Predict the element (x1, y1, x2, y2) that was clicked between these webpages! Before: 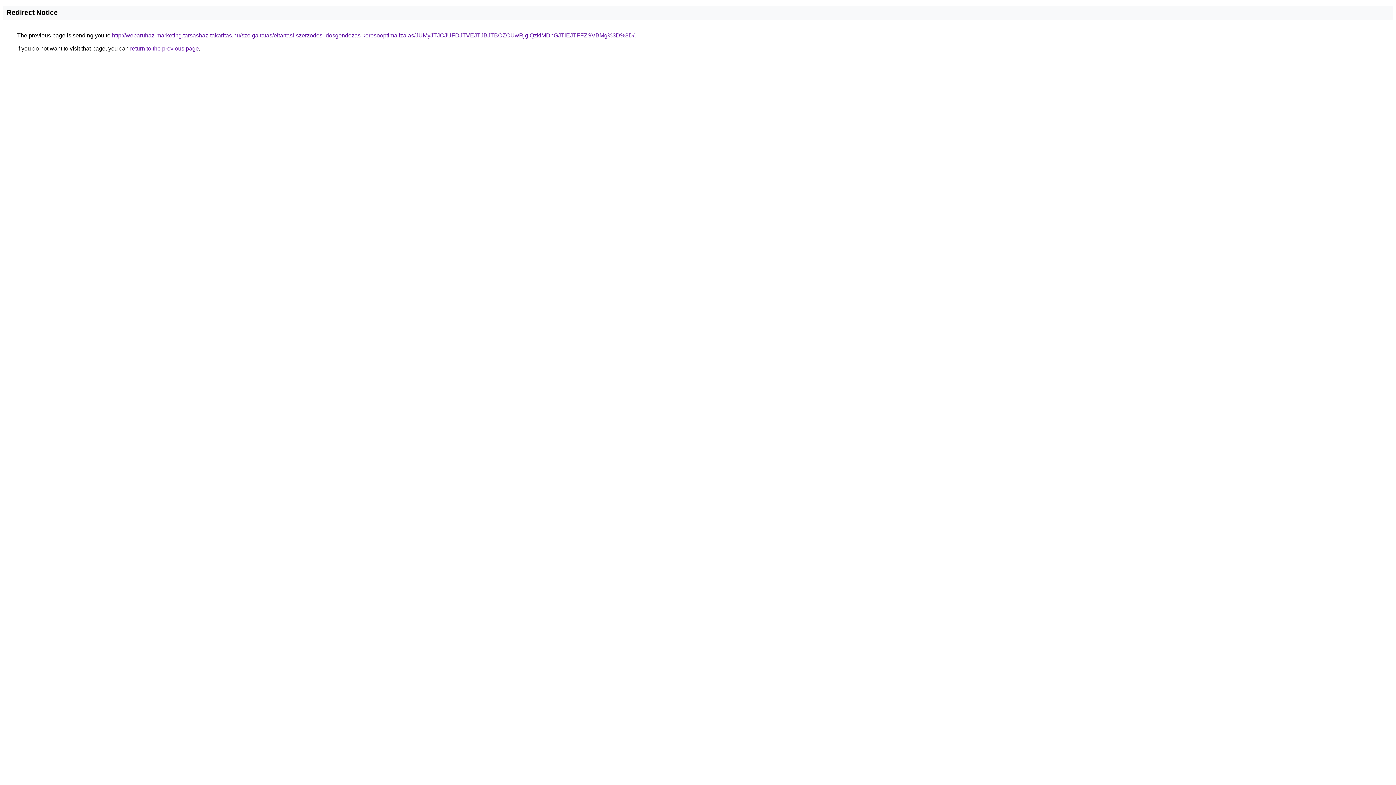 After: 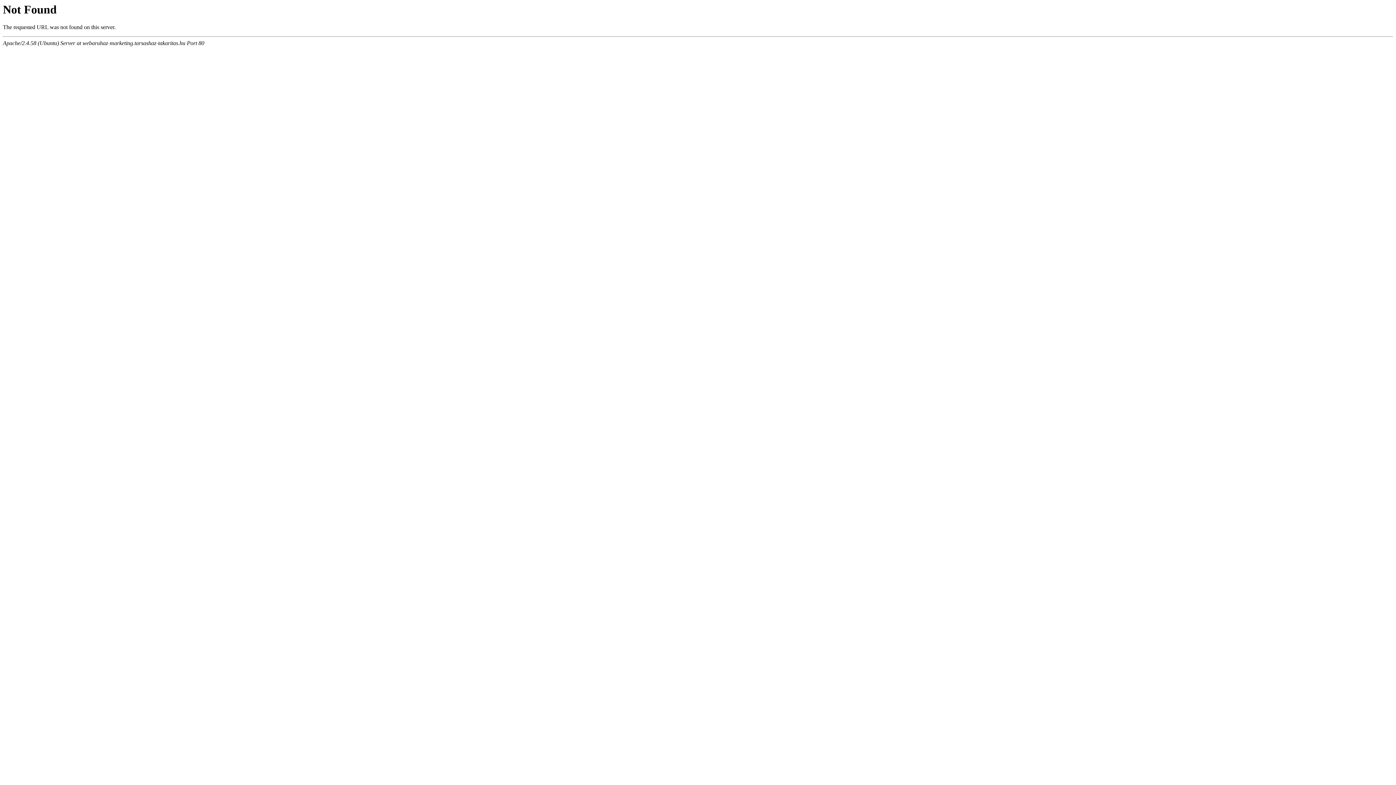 Action: label: http://webaruhaz-marketing.tarsashaz-takaritas.hu/szolgaltatas/eltartasi-szerzodes-idosgondozas-keresooptimalizalas/JUMyJTJCJUFDJTVEJTJBJTBCZCUwRjglQzklMDhGJTlEJTFFZSVBMg%3D%3D/ bbox: (112, 32, 634, 38)